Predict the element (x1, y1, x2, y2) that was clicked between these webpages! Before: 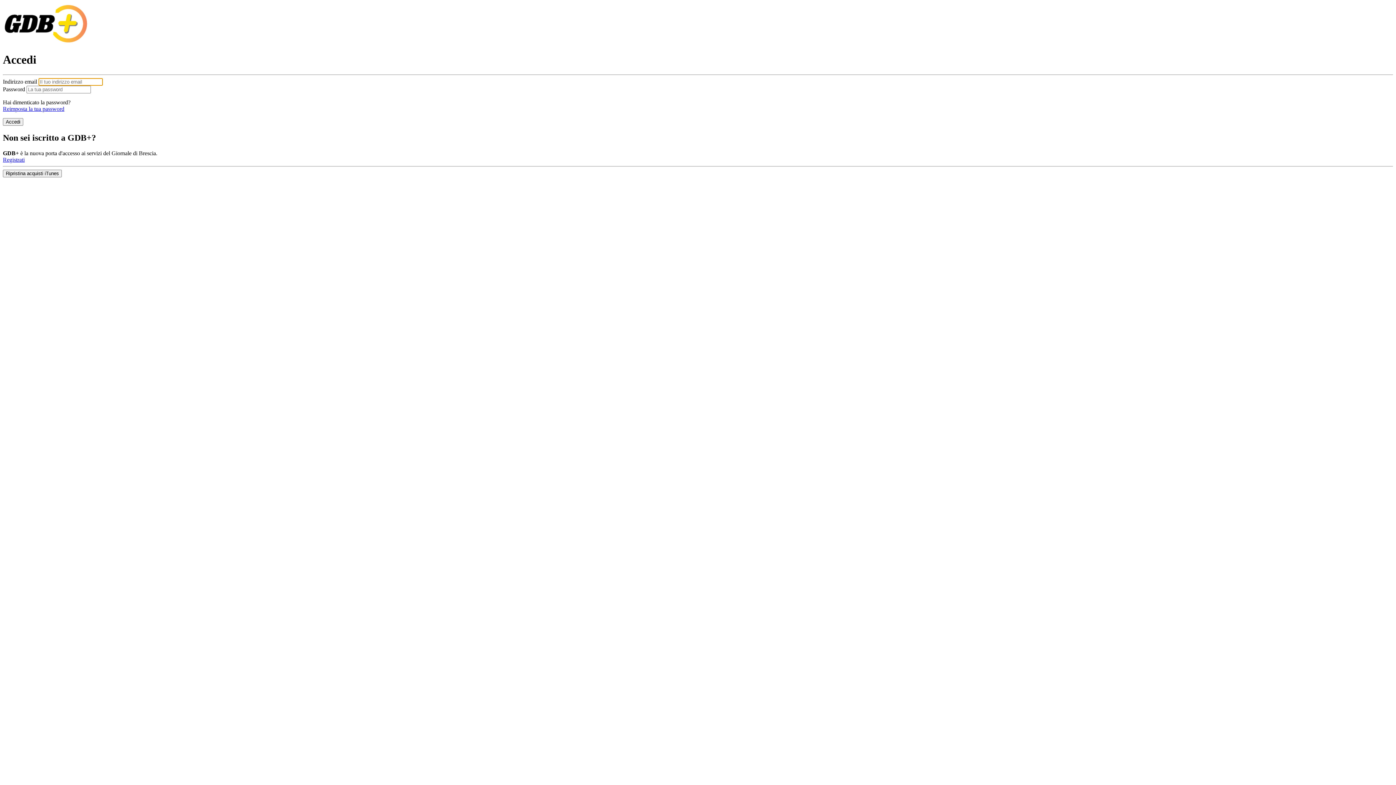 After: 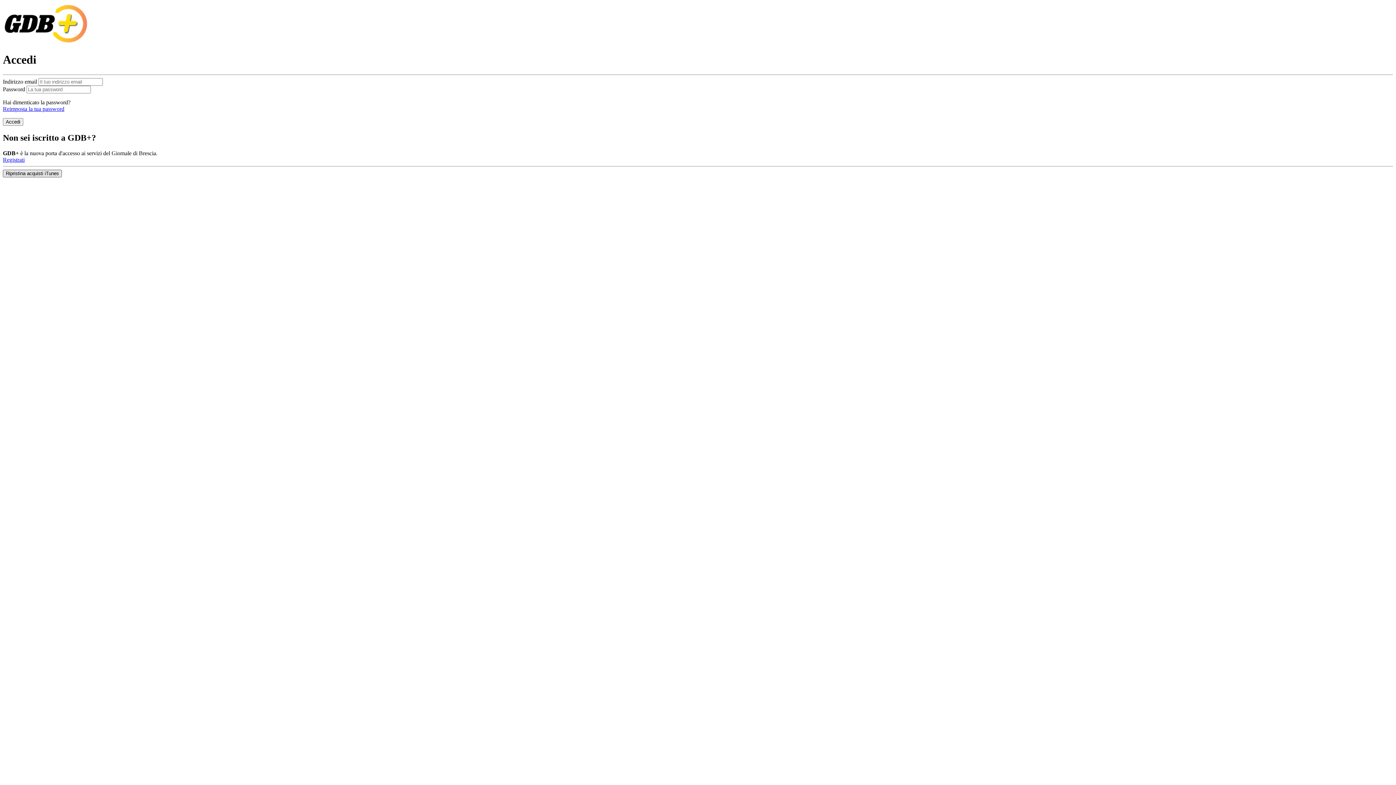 Action: bbox: (2, 169, 61, 177) label: Ripristina acquisti iTunes